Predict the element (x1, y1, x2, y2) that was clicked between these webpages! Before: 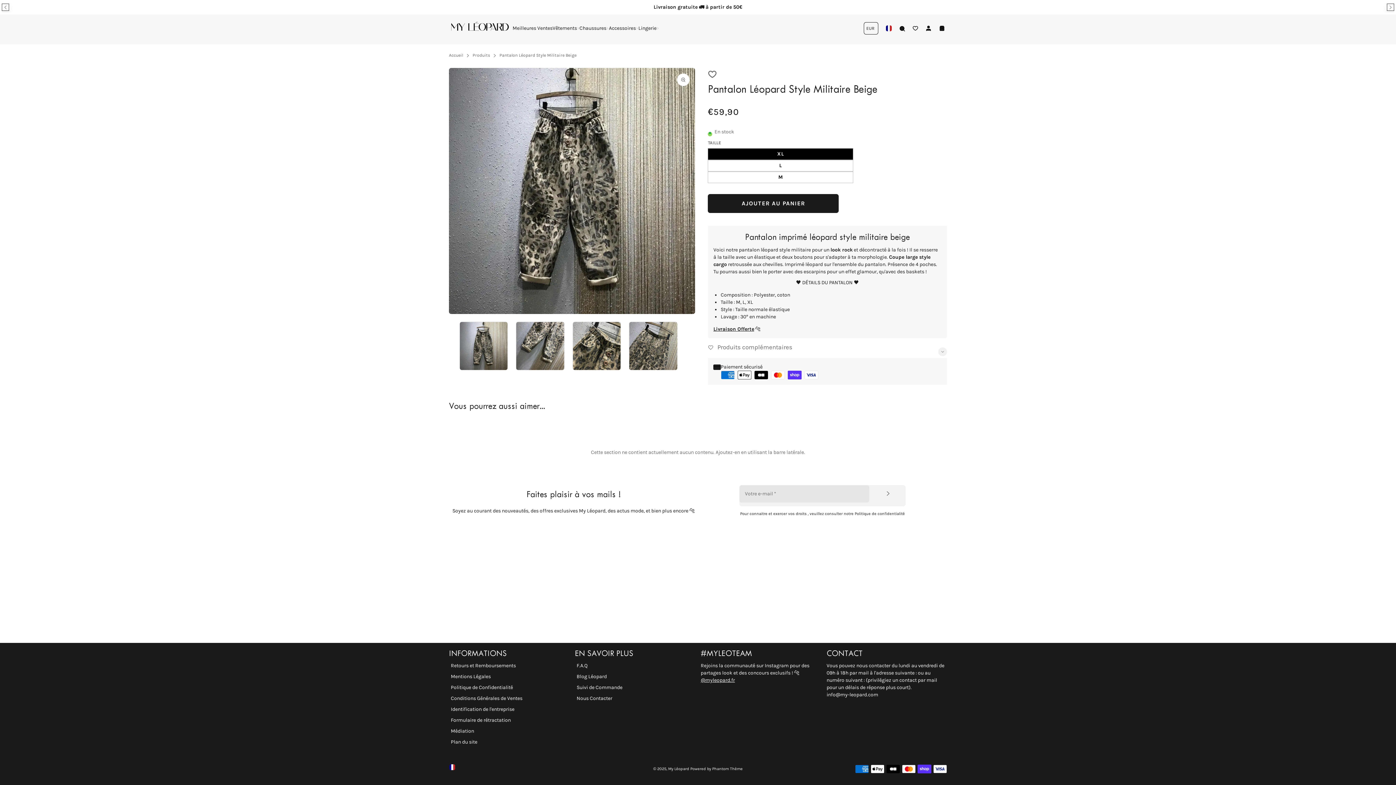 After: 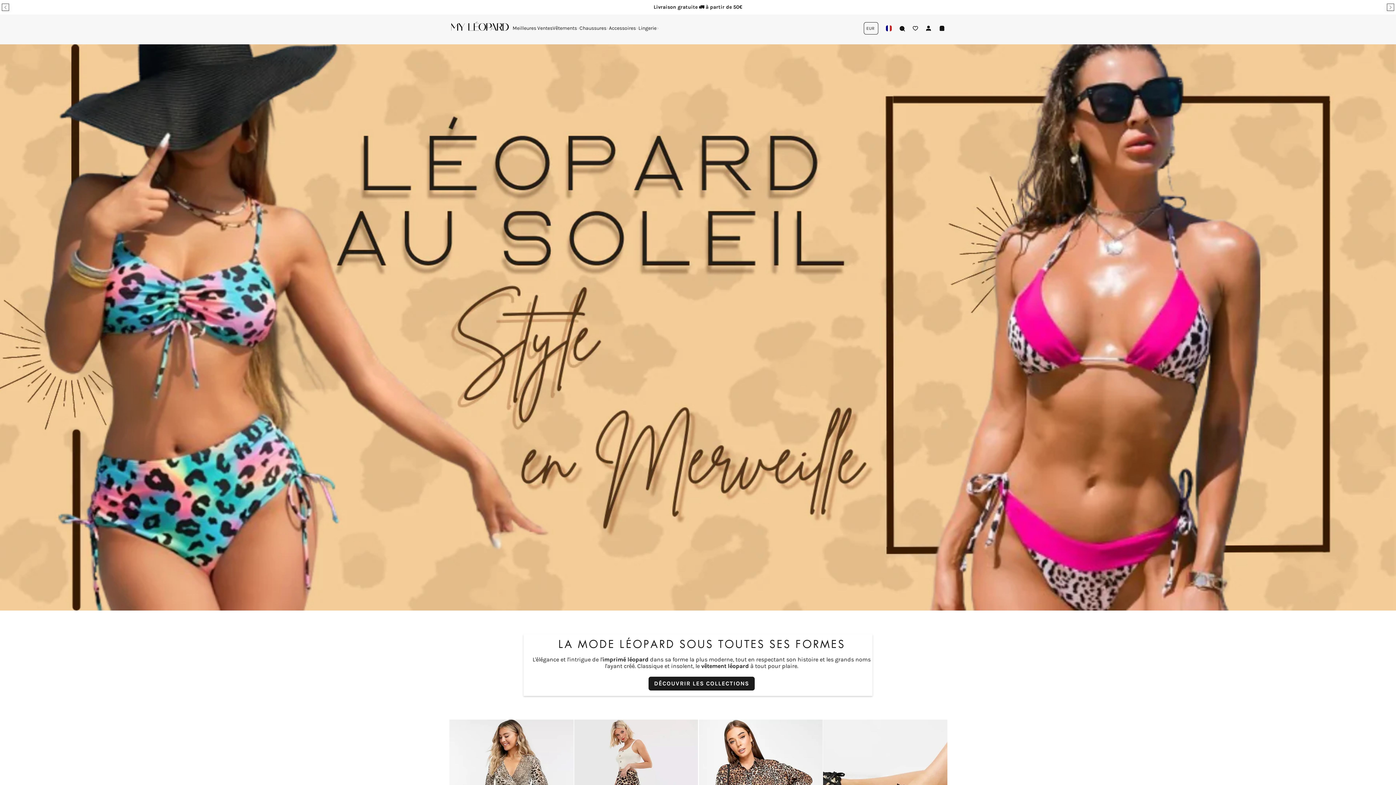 Action: bbox: (668, 765, 689, 773) label: My Léopard